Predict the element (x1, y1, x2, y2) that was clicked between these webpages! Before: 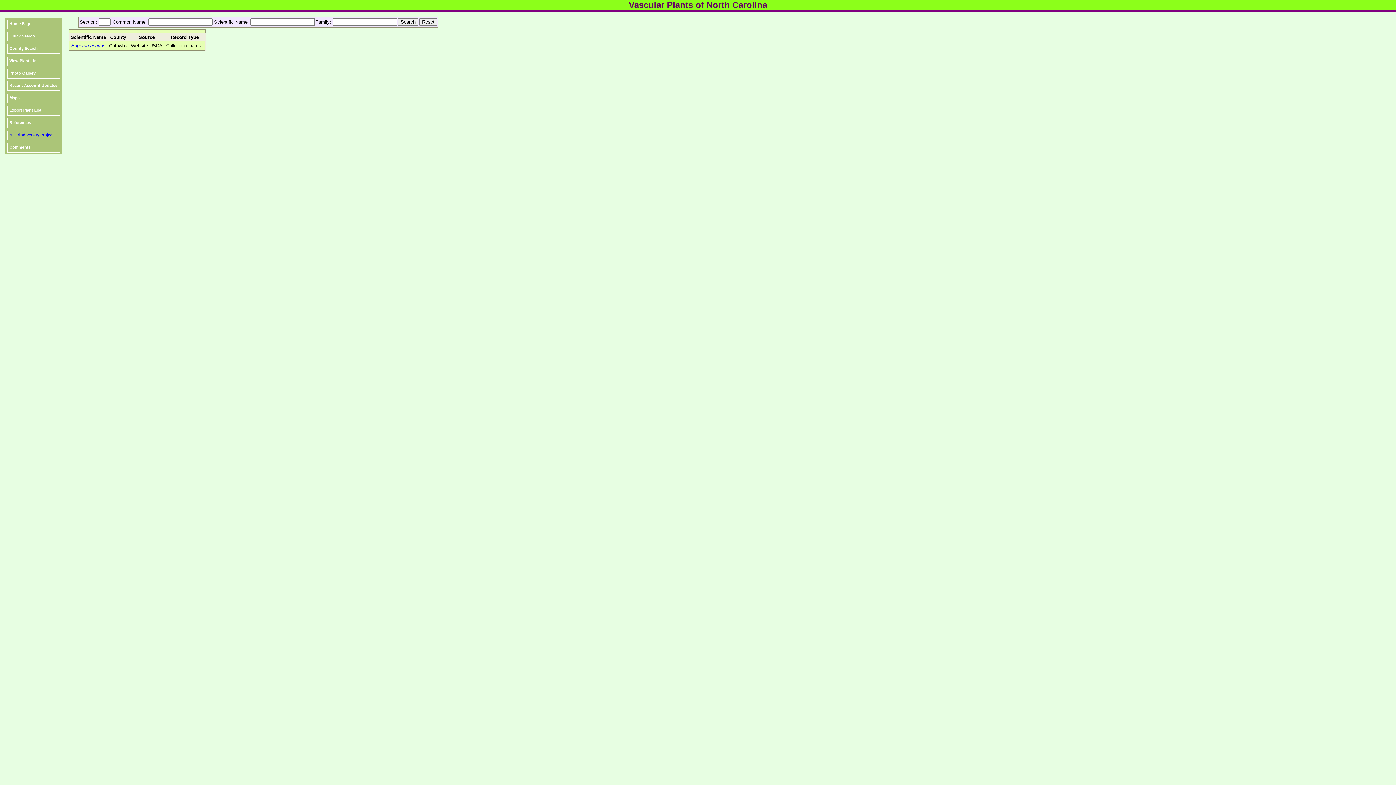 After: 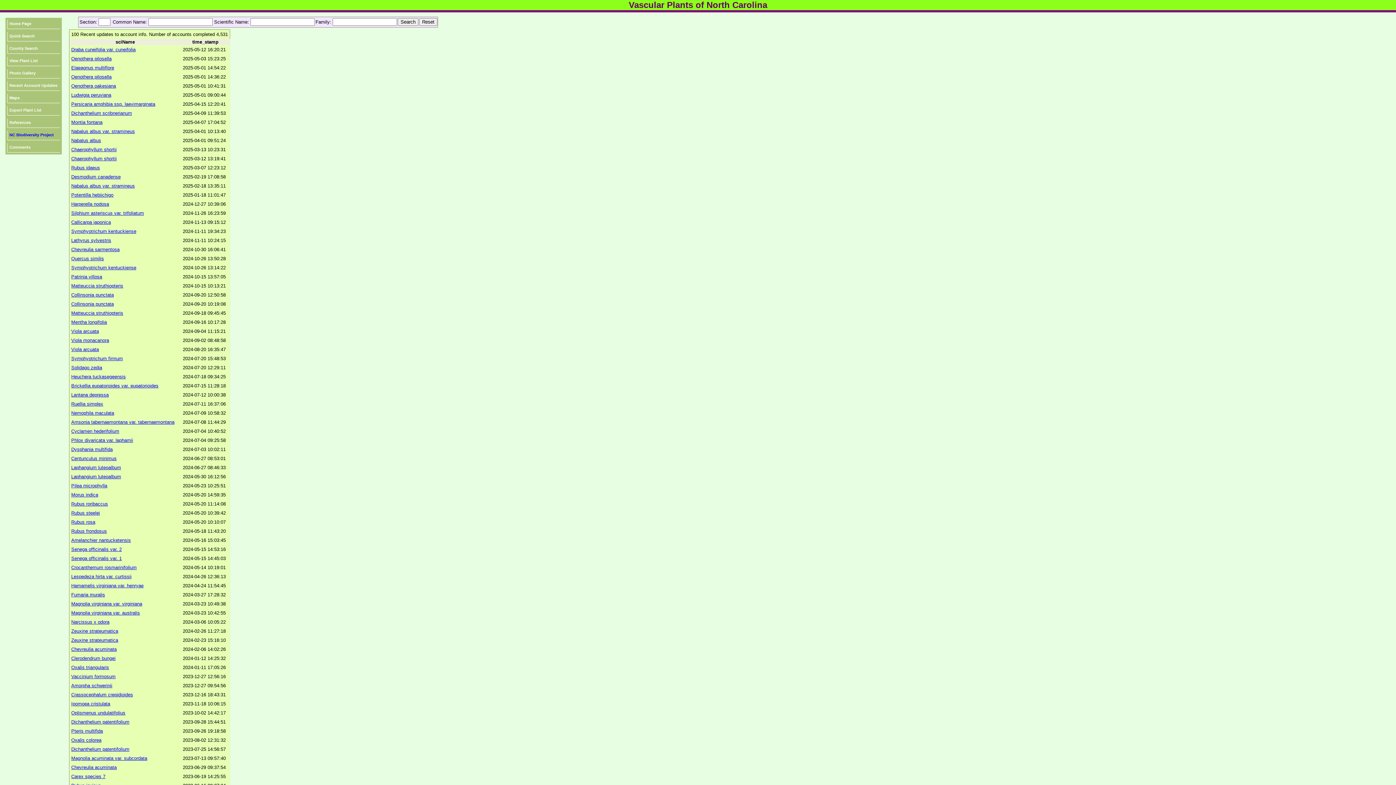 Action: label: Recent Account Updates bbox: (7, 81, 60, 90)